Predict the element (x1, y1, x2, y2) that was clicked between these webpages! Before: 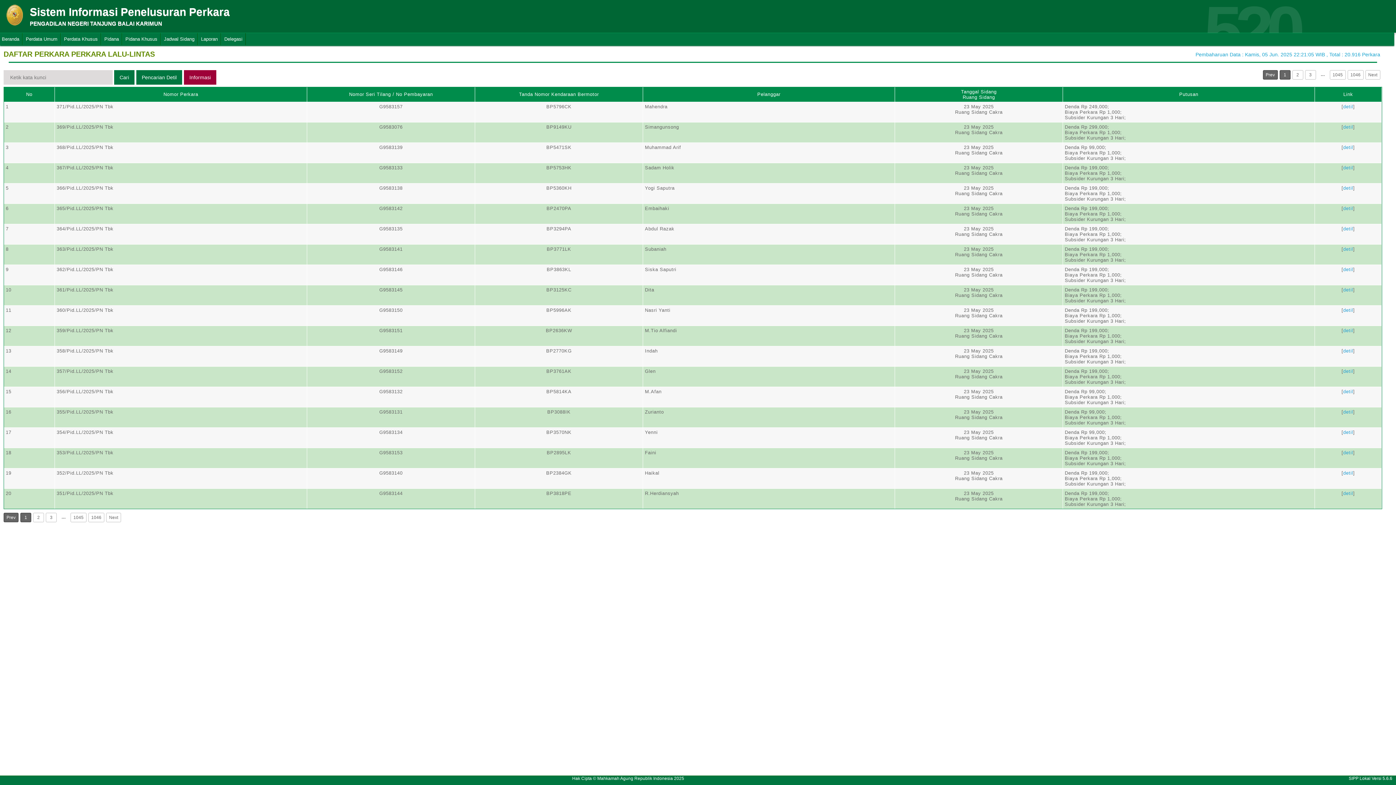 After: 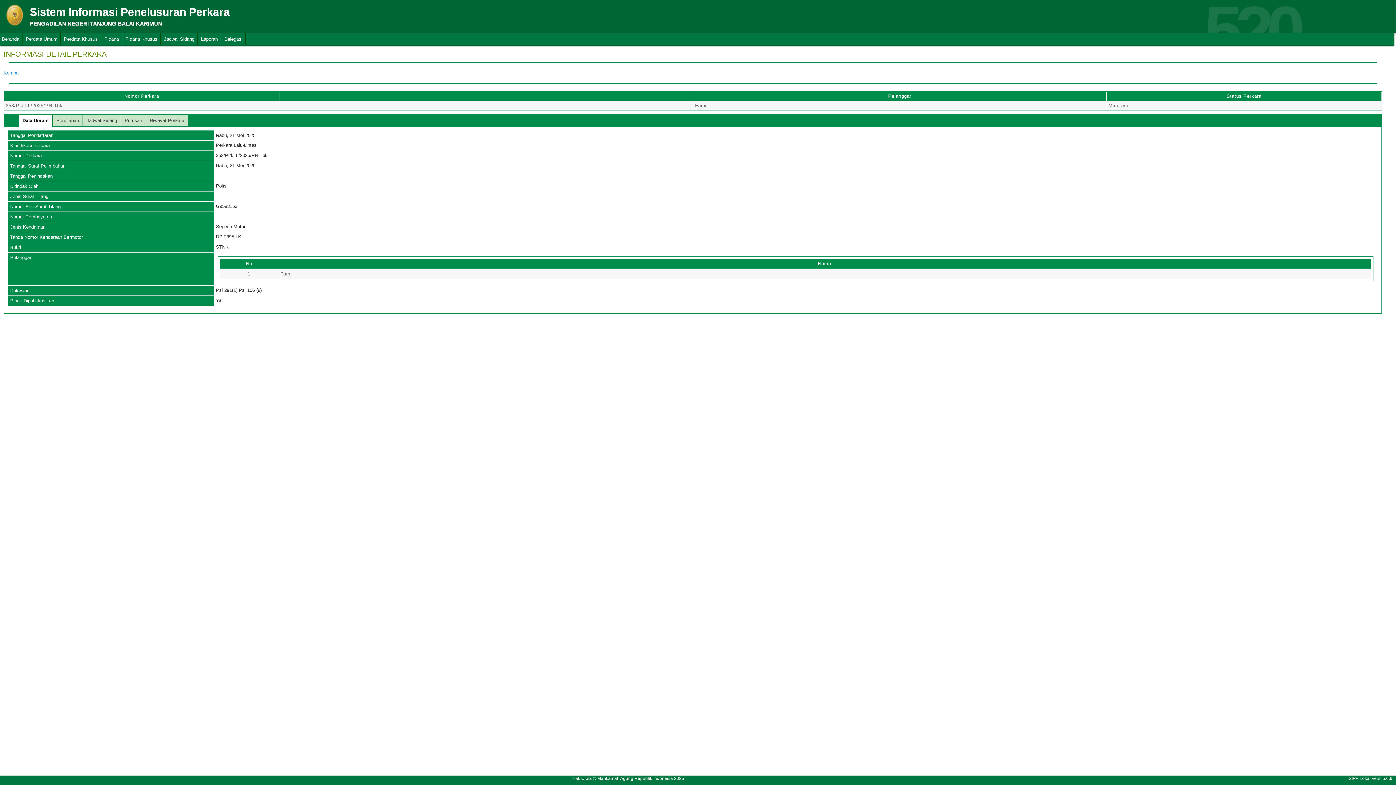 Action: bbox: (1343, 450, 1353, 455) label: detil